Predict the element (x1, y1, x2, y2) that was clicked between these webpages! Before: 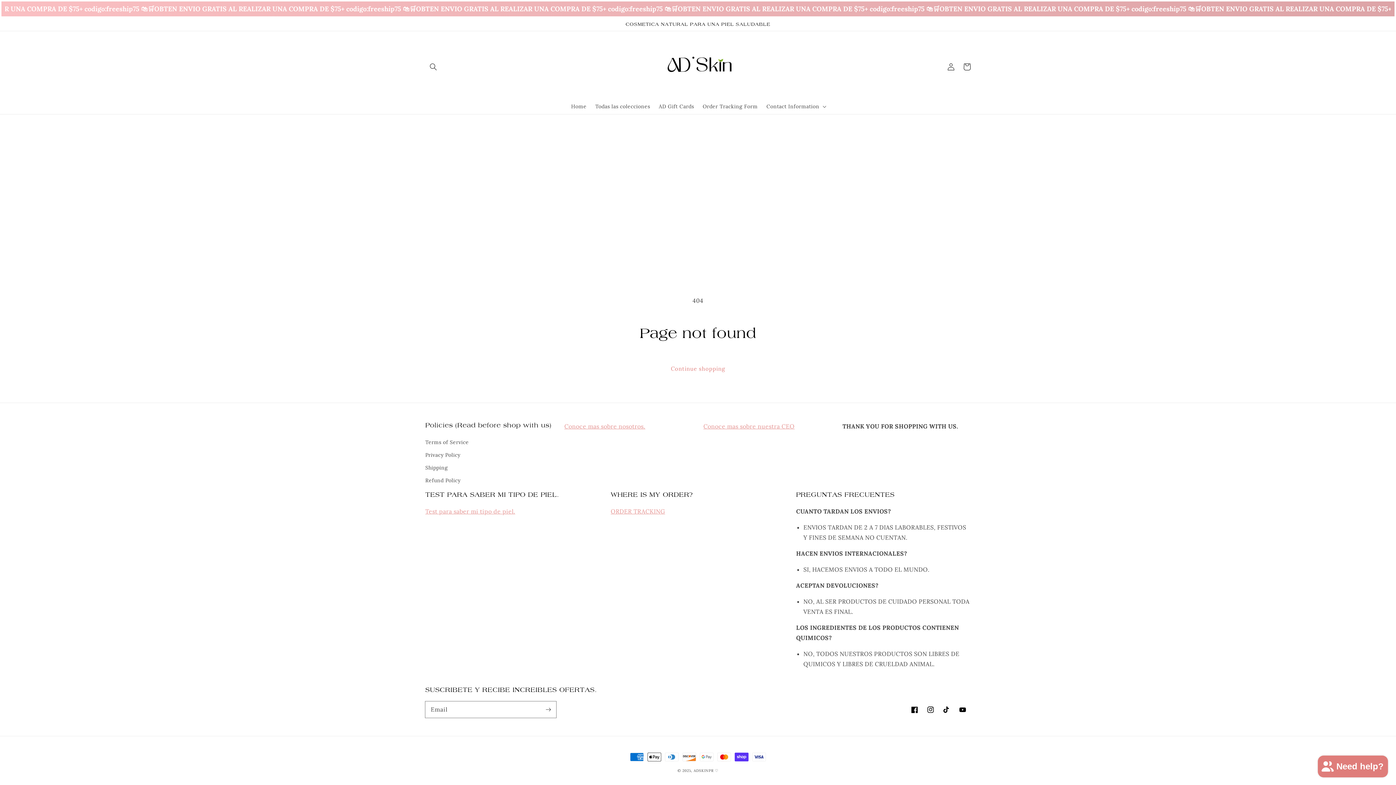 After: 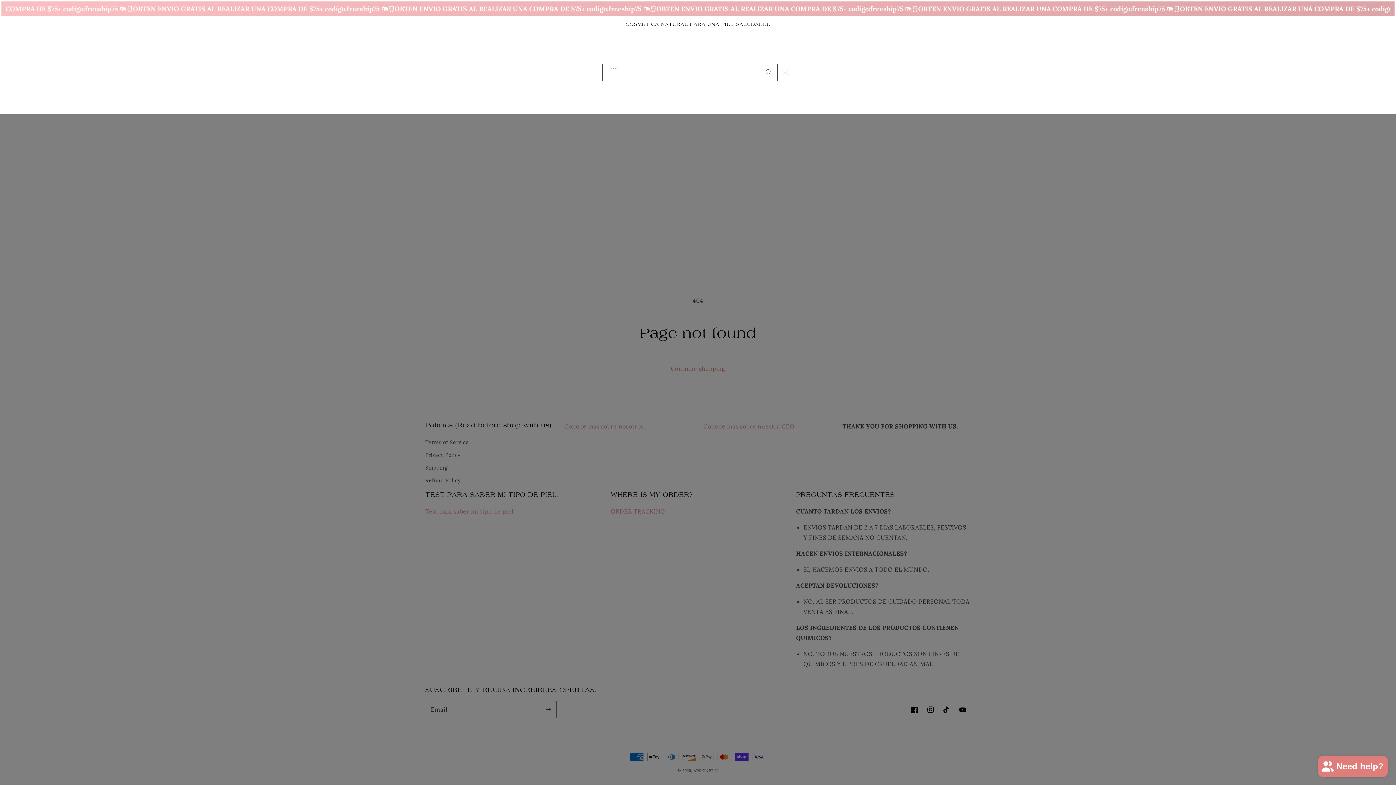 Action: label: Search bbox: (425, 58, 441, 74)